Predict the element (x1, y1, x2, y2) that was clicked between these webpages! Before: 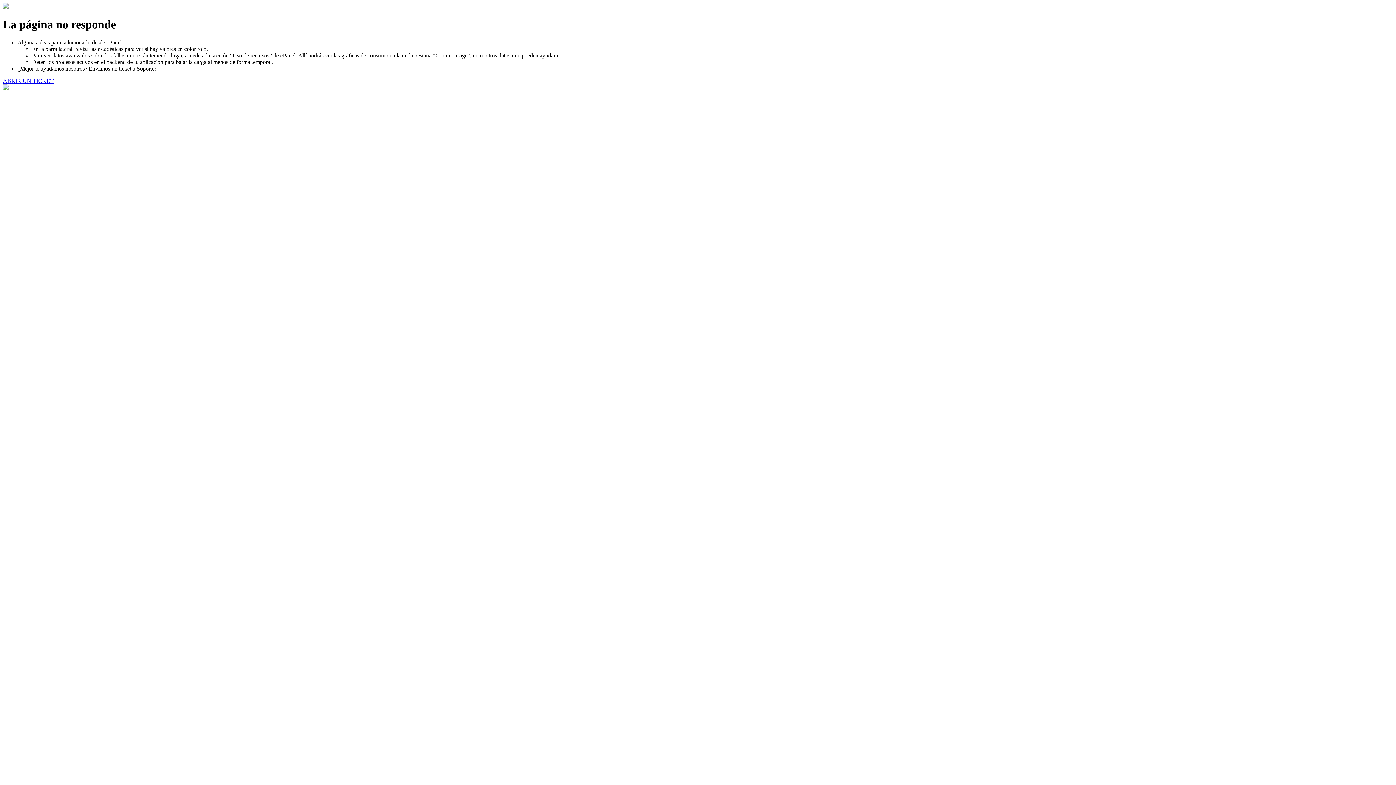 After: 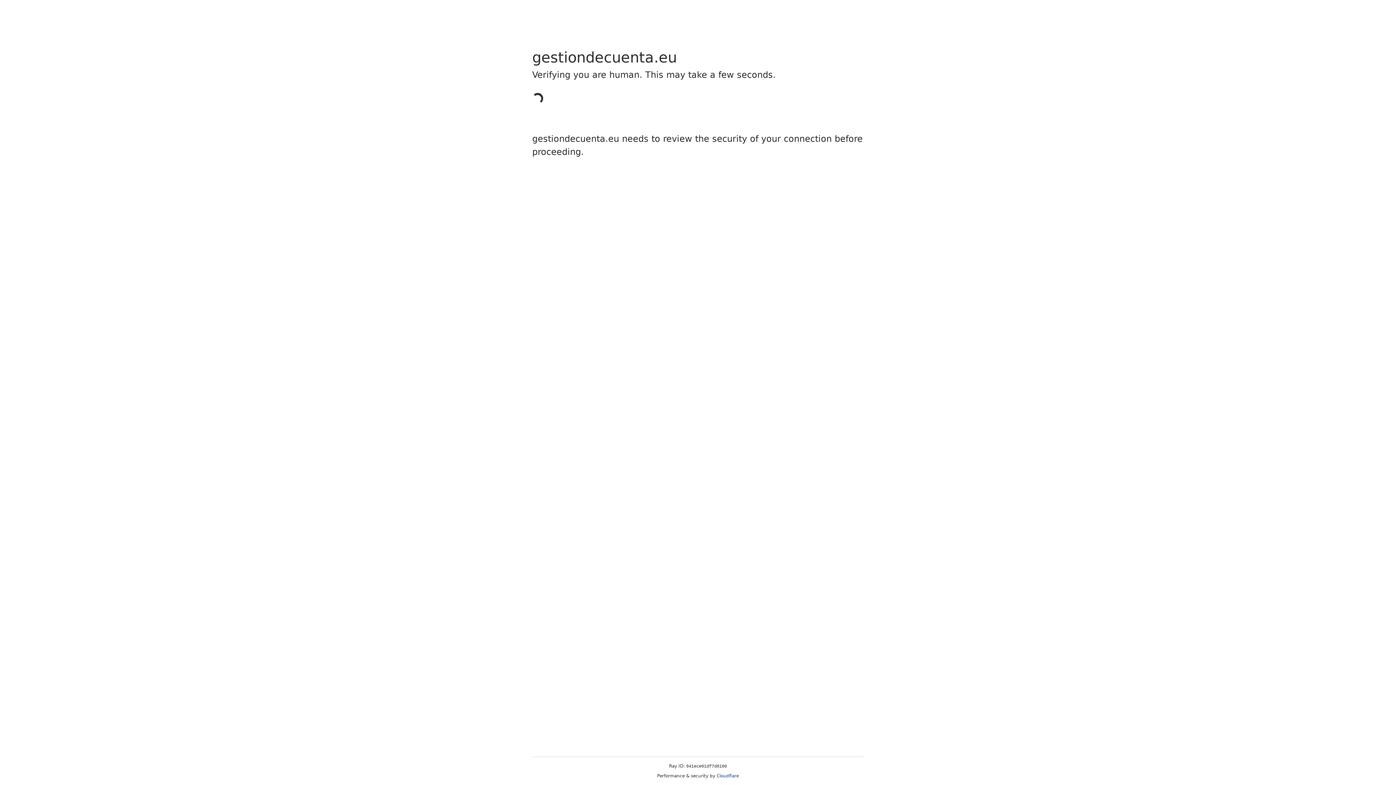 Action: bbox: (2, 77, 53, 83) label: ABRIR UN TICKET